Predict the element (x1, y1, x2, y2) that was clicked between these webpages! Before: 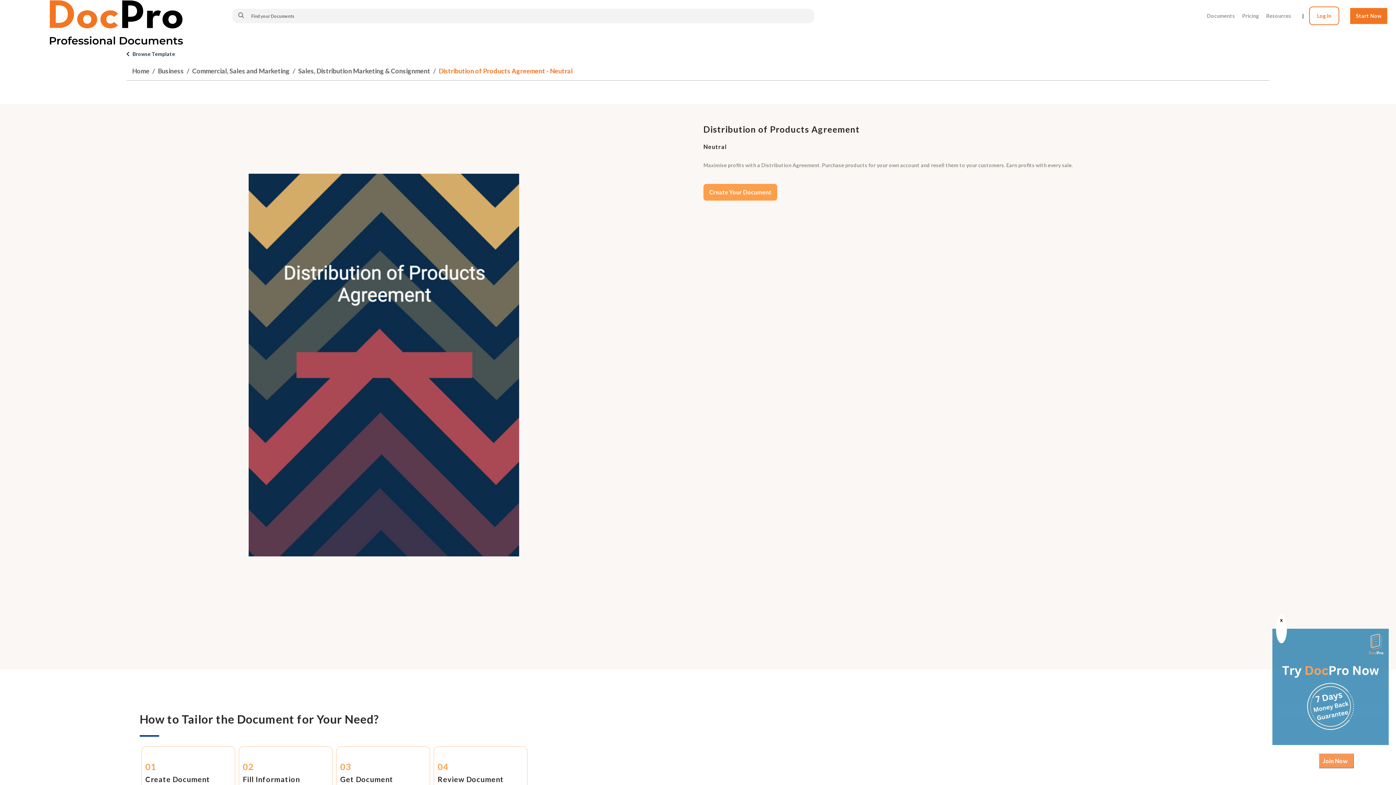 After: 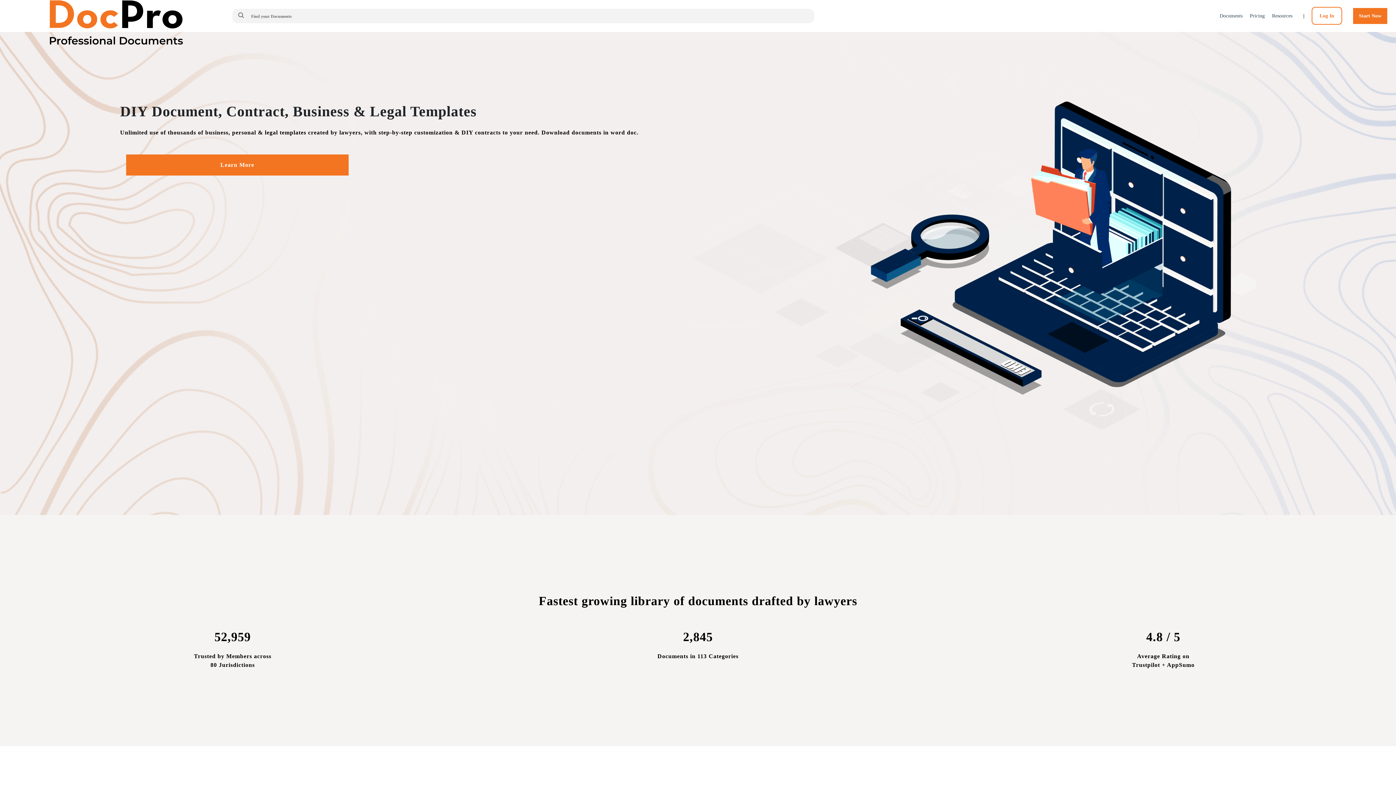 Action: bbox: (33, 18, 182, 25)